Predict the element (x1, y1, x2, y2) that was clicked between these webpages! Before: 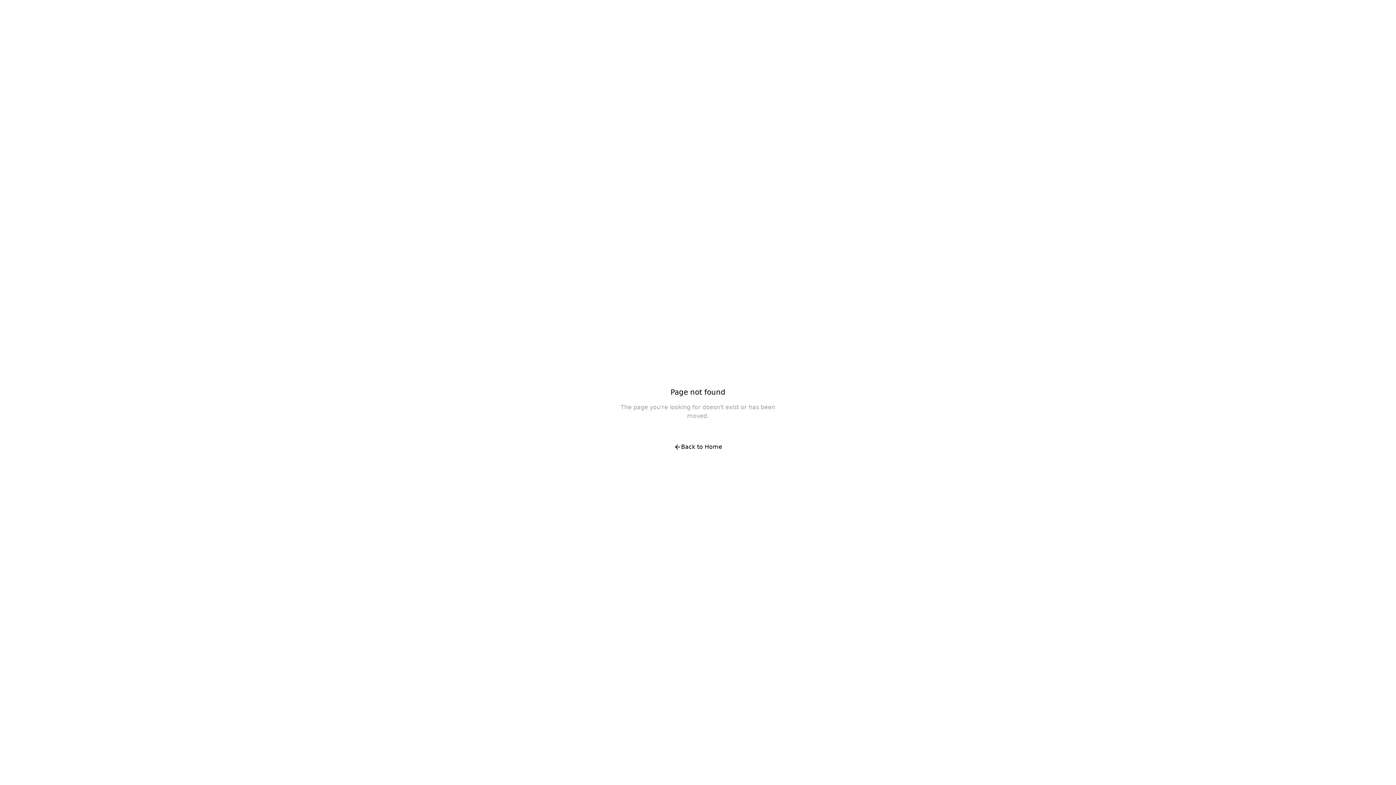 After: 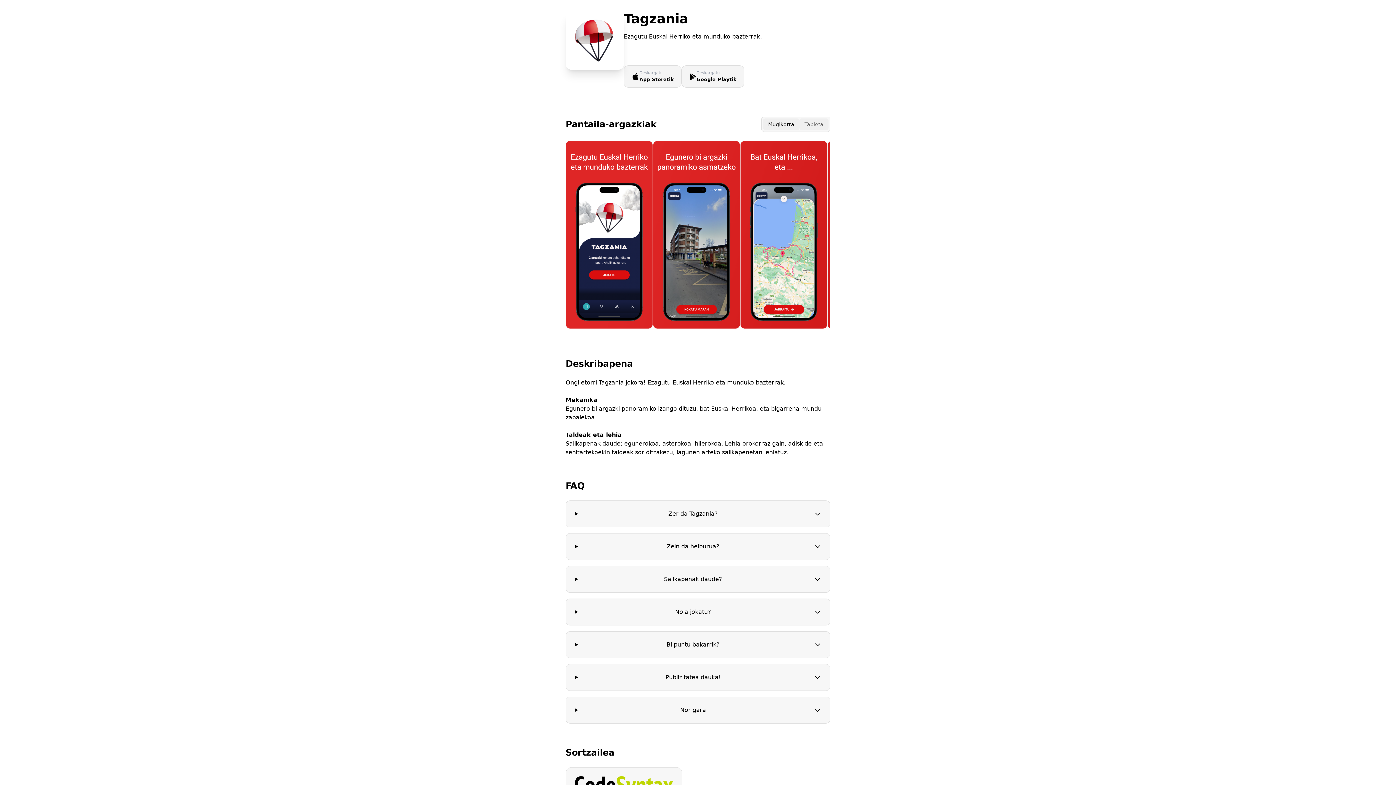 Action: label: Back to Home bbox: (666, 438, 730, 456)